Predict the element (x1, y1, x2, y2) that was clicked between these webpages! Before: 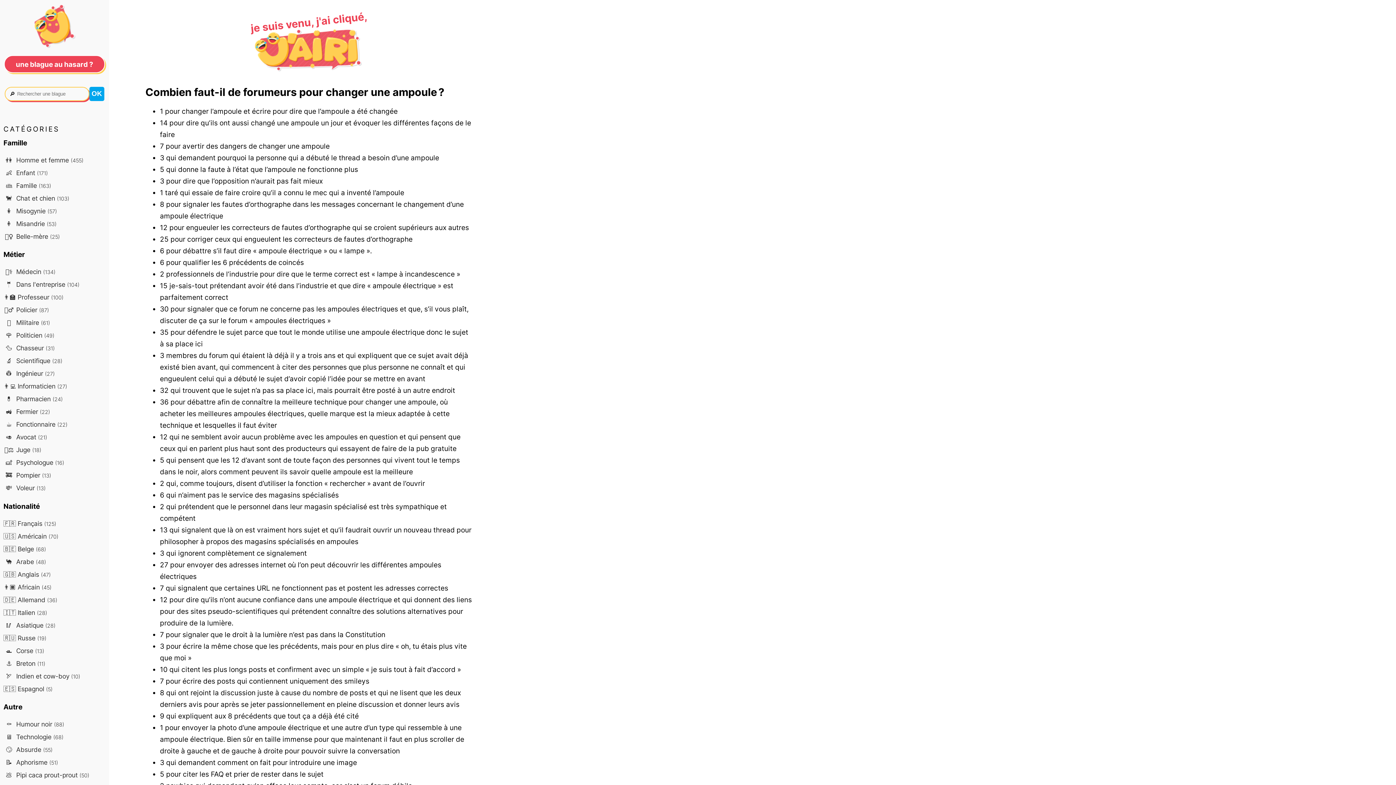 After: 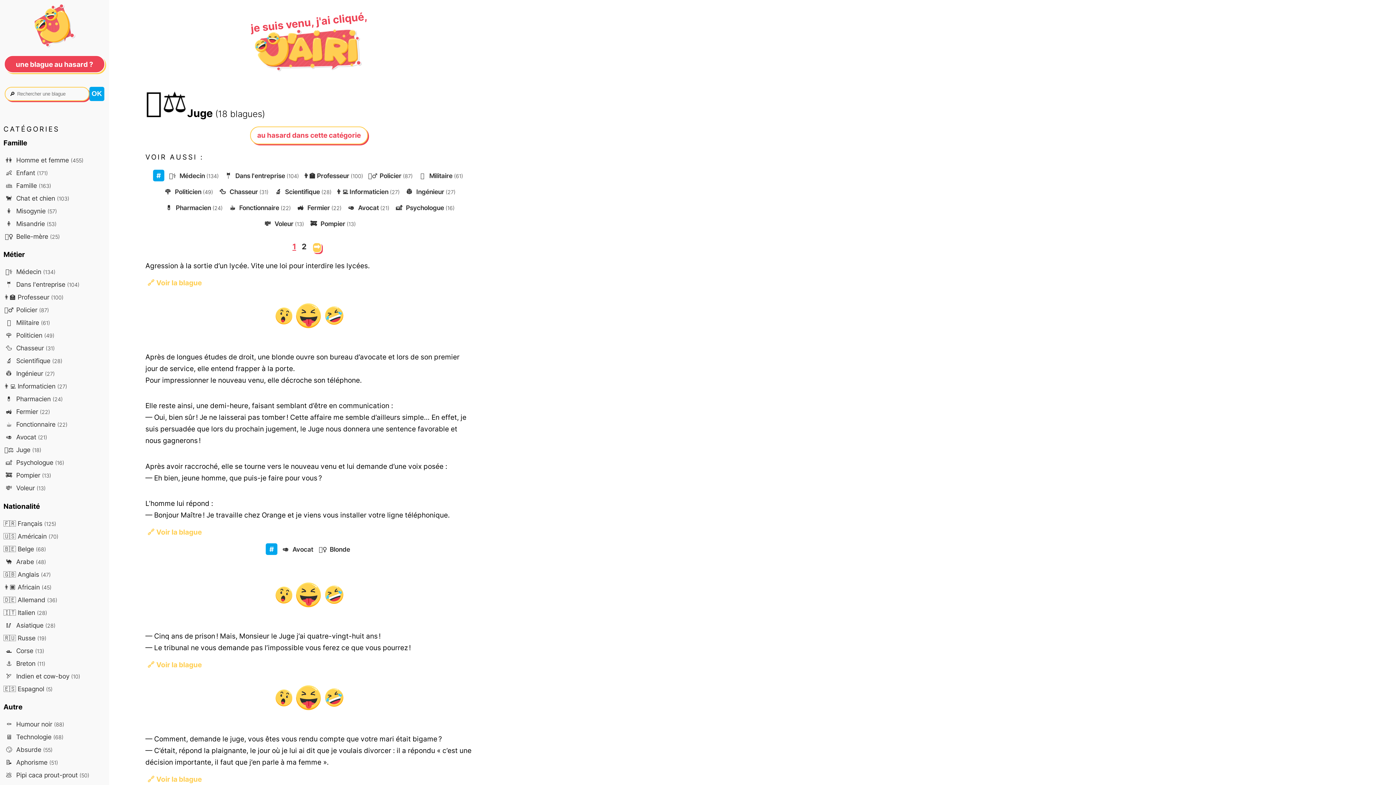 Action: bbox: (3, 444, 105, 456) label: 👨‍⚖️ Juge (18)